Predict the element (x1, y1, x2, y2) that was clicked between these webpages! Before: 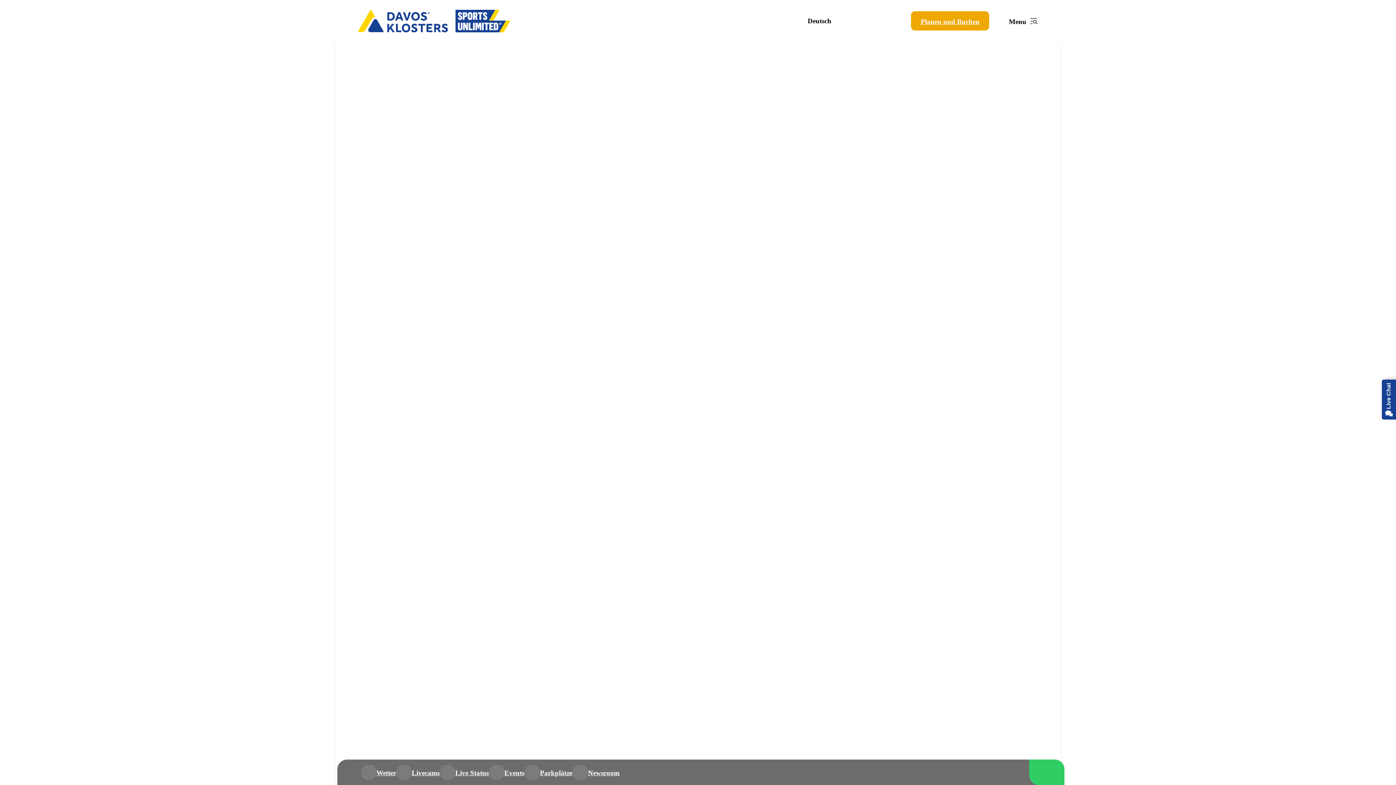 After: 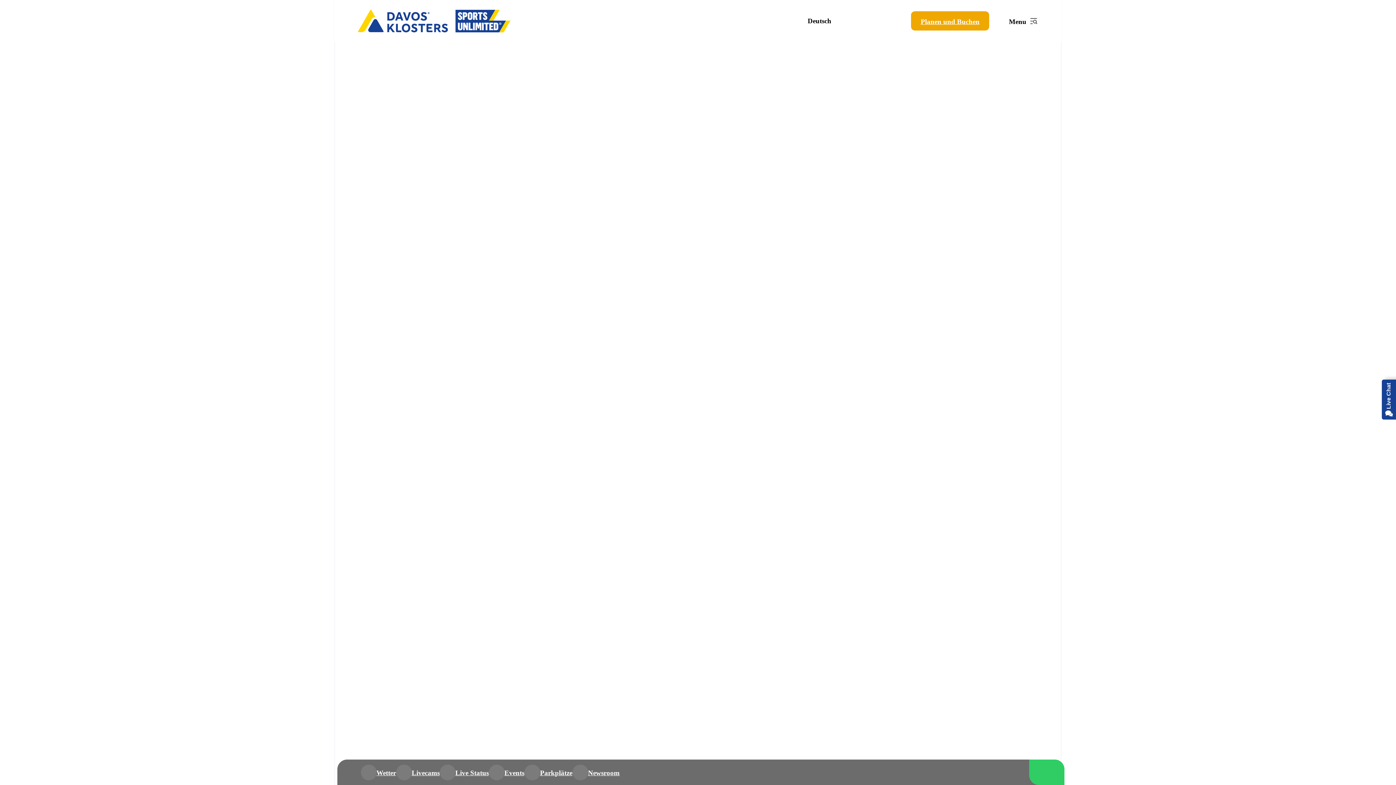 Action: bbox: (358, 9, 510, 32) label: home